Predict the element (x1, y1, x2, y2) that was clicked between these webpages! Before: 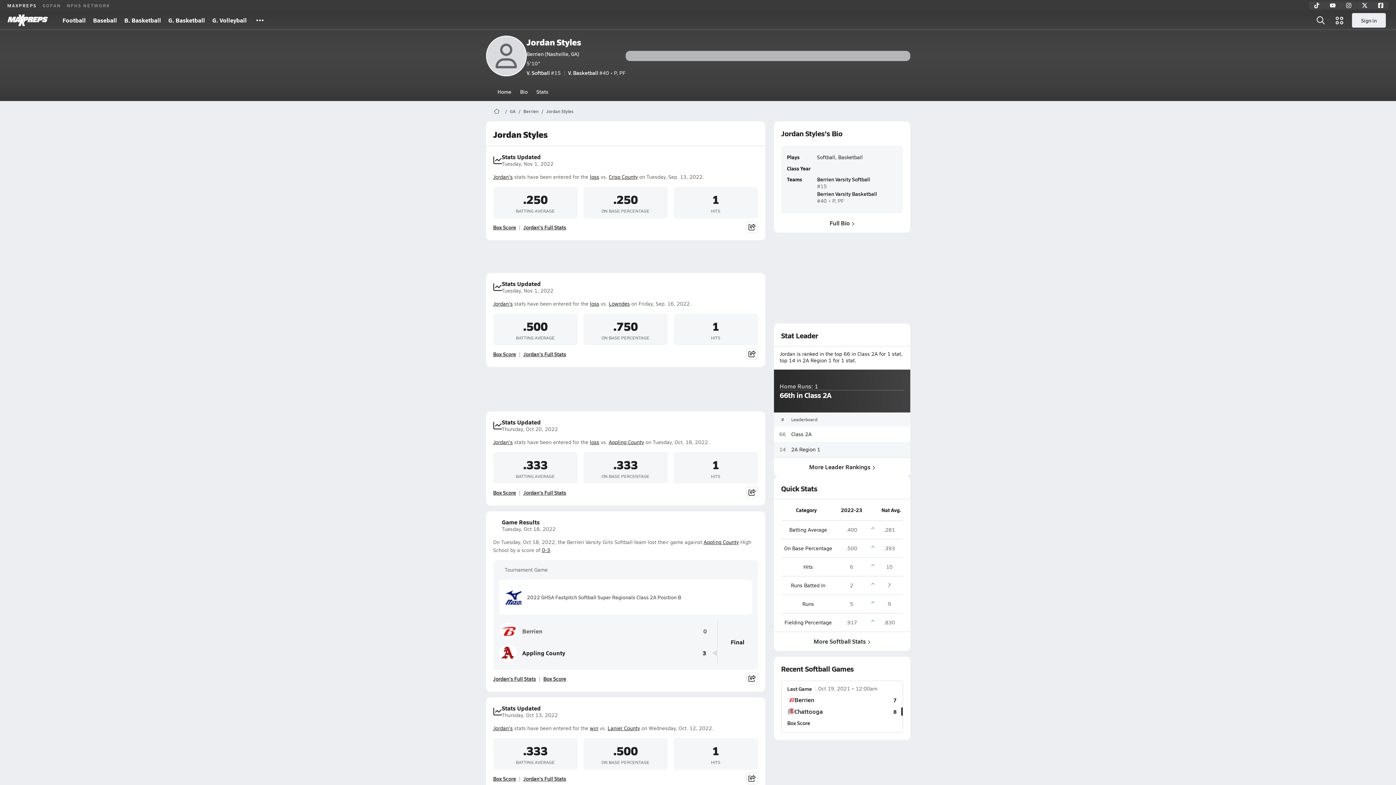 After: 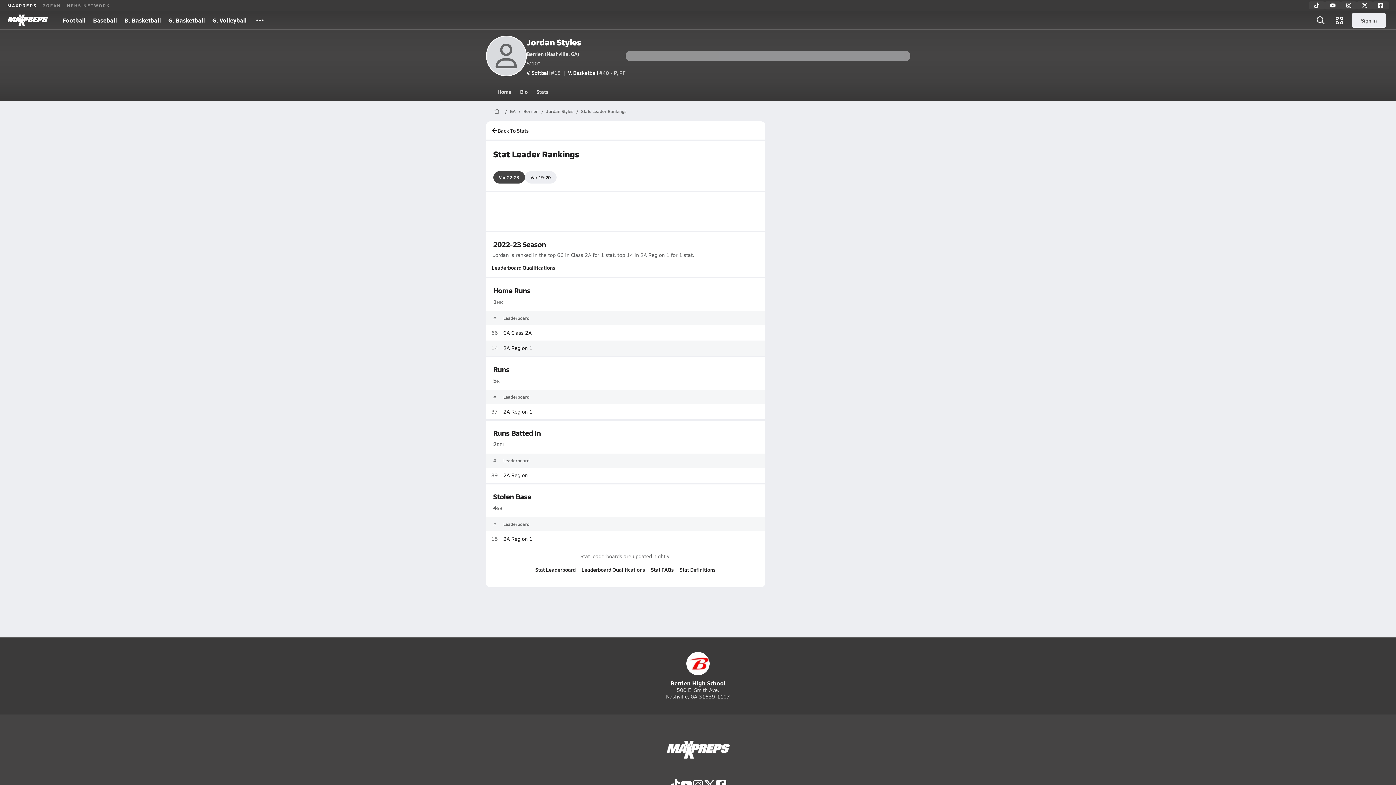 Action: bbox: (774, 457, 910, 476) label: More Leader Rankings